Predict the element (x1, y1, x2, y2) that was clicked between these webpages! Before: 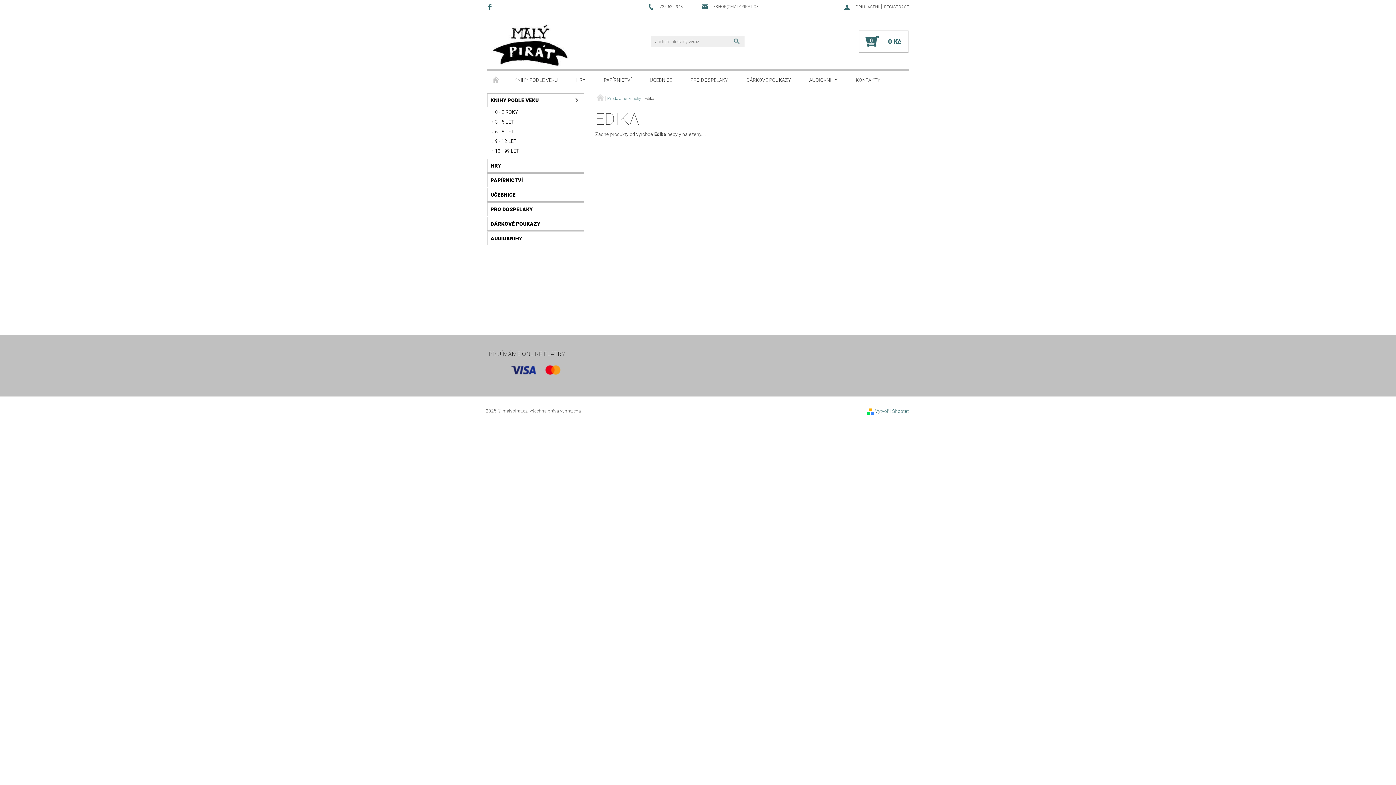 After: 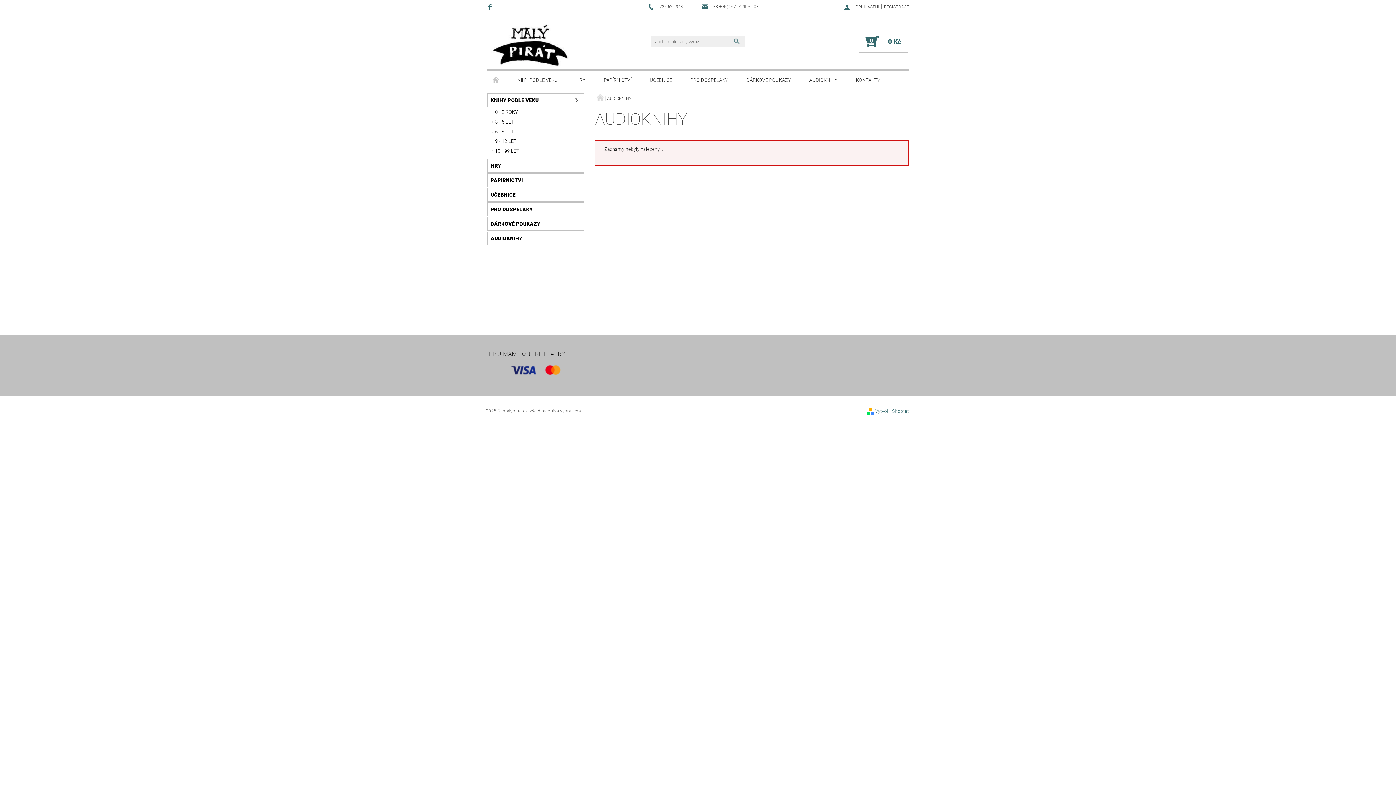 Action: bbox: (800, 70, 846, 89) label: AUDIOKNIHY